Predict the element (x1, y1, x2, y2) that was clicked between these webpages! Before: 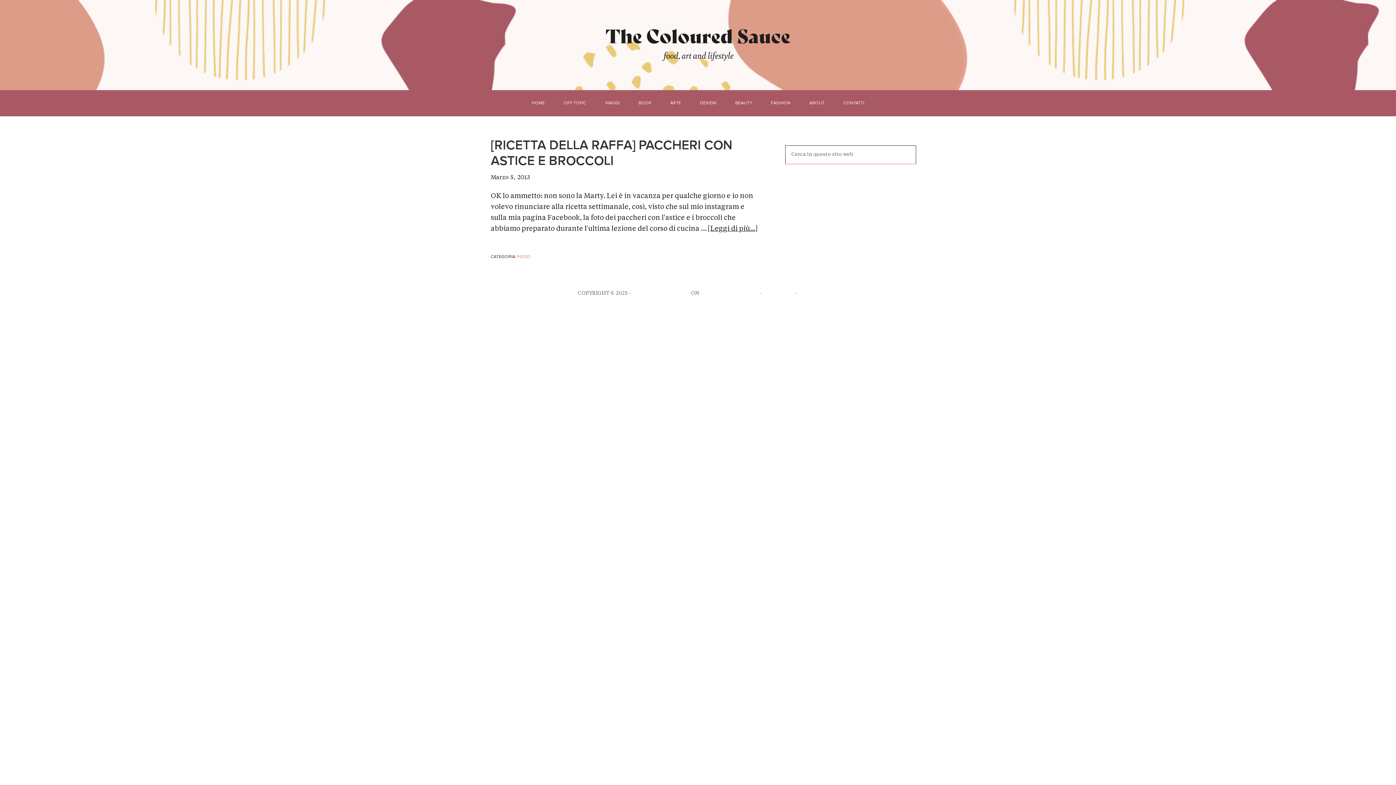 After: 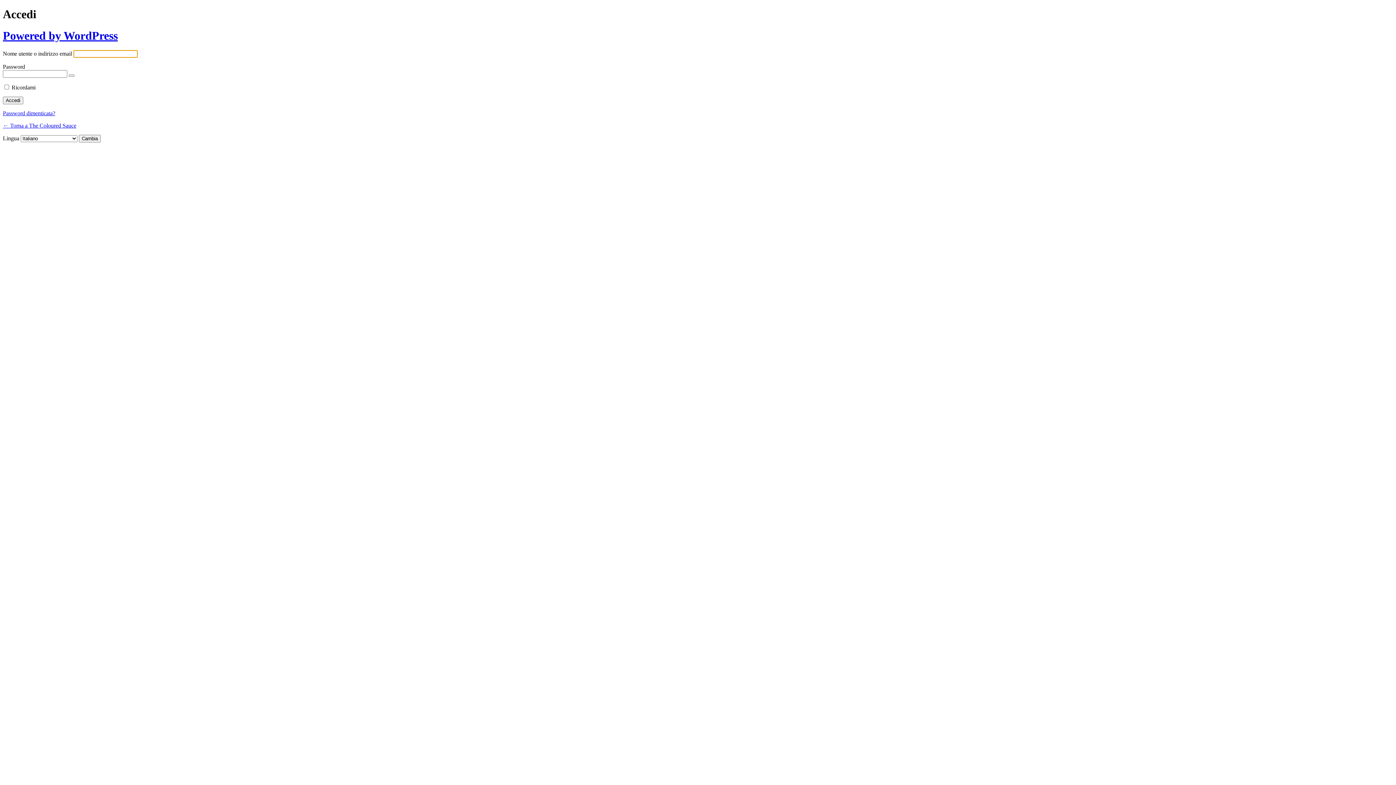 Action: bbox: (798, 291, 818, 296) label: ACCEDI